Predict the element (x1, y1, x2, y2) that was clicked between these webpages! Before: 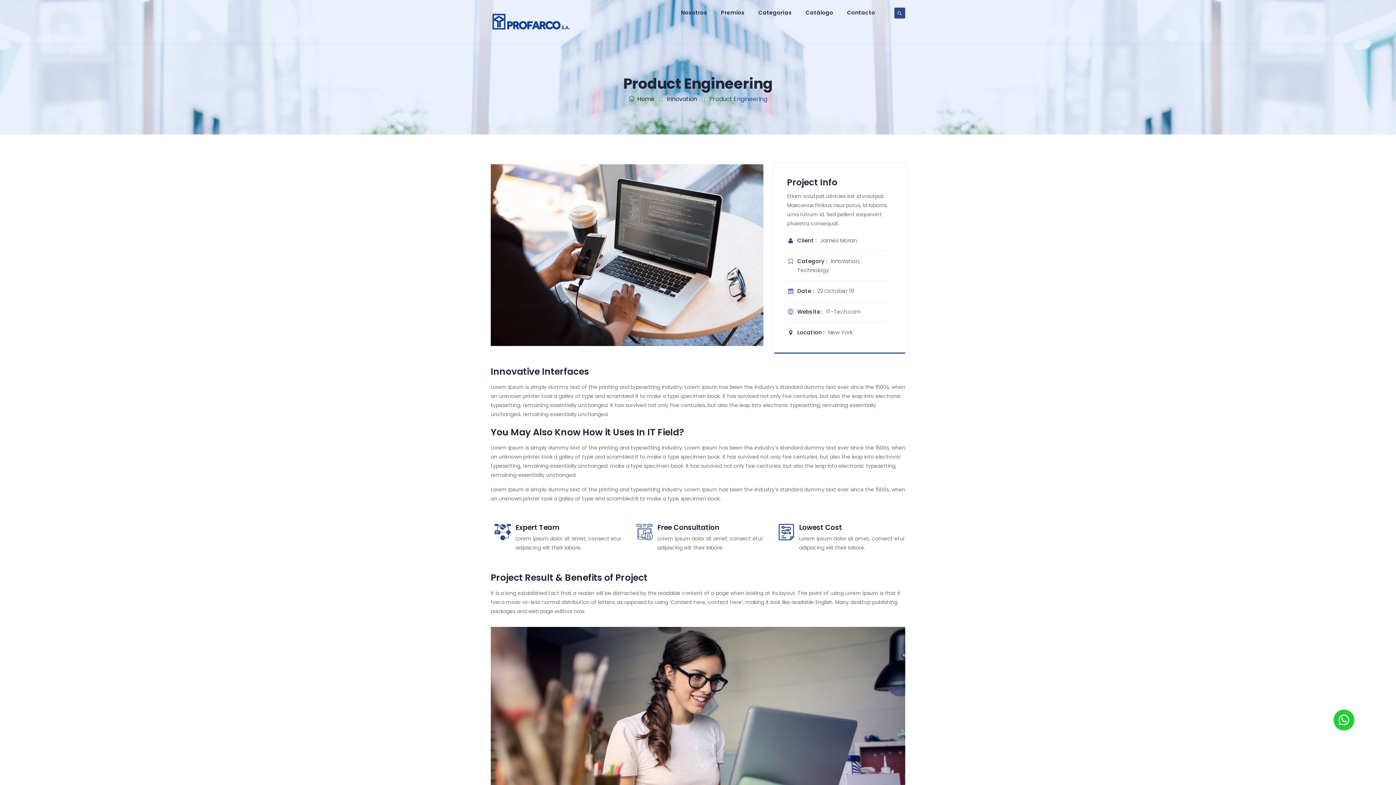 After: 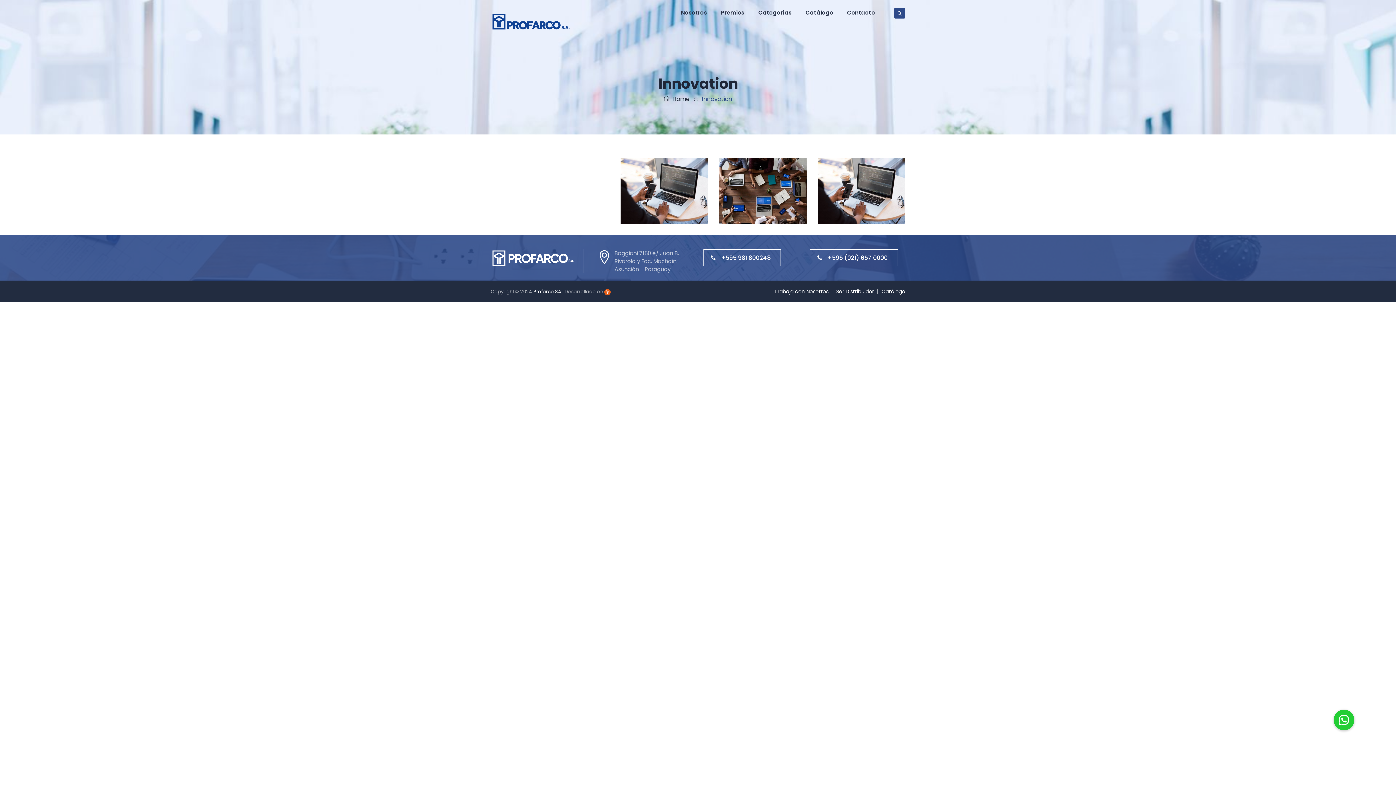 Action: bbox: (667, 94, 697, 103) label: Innovation